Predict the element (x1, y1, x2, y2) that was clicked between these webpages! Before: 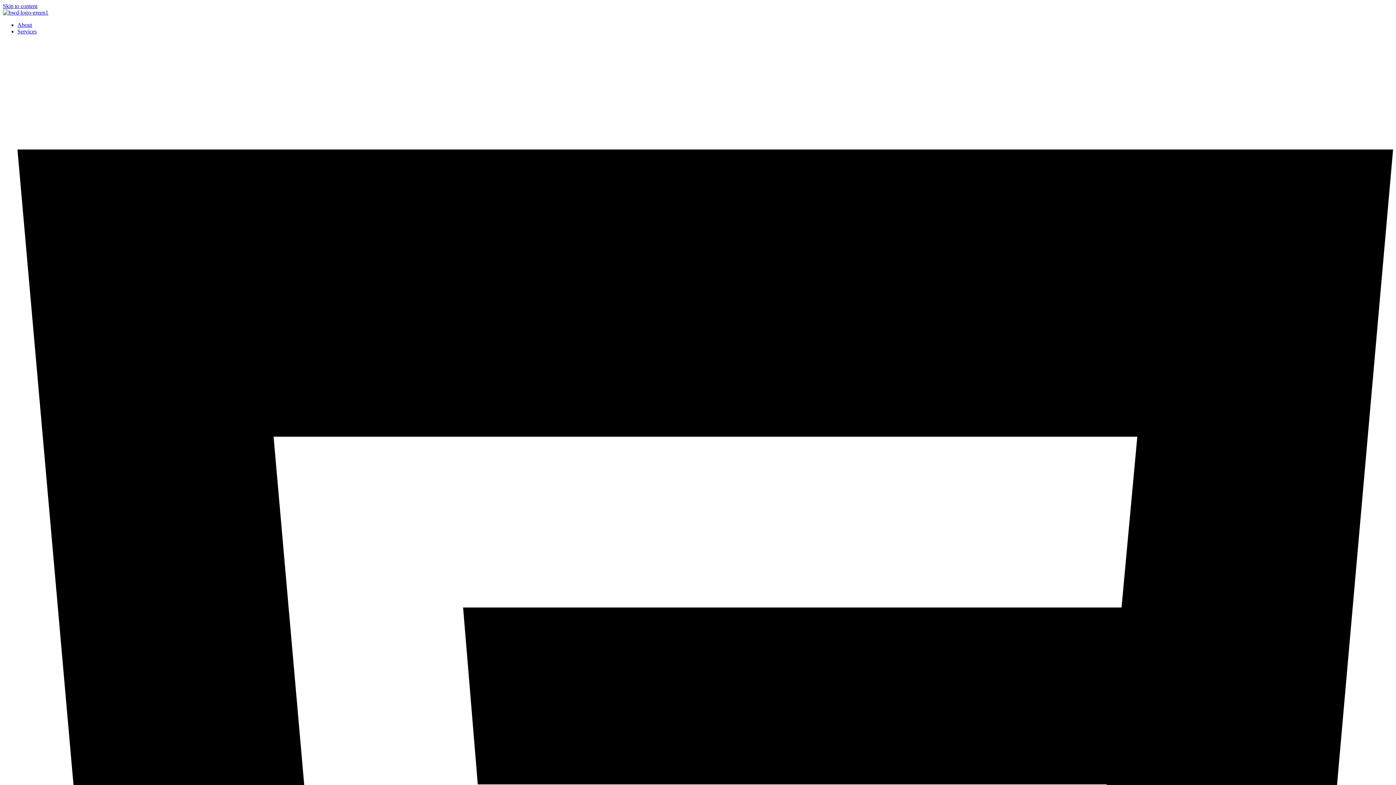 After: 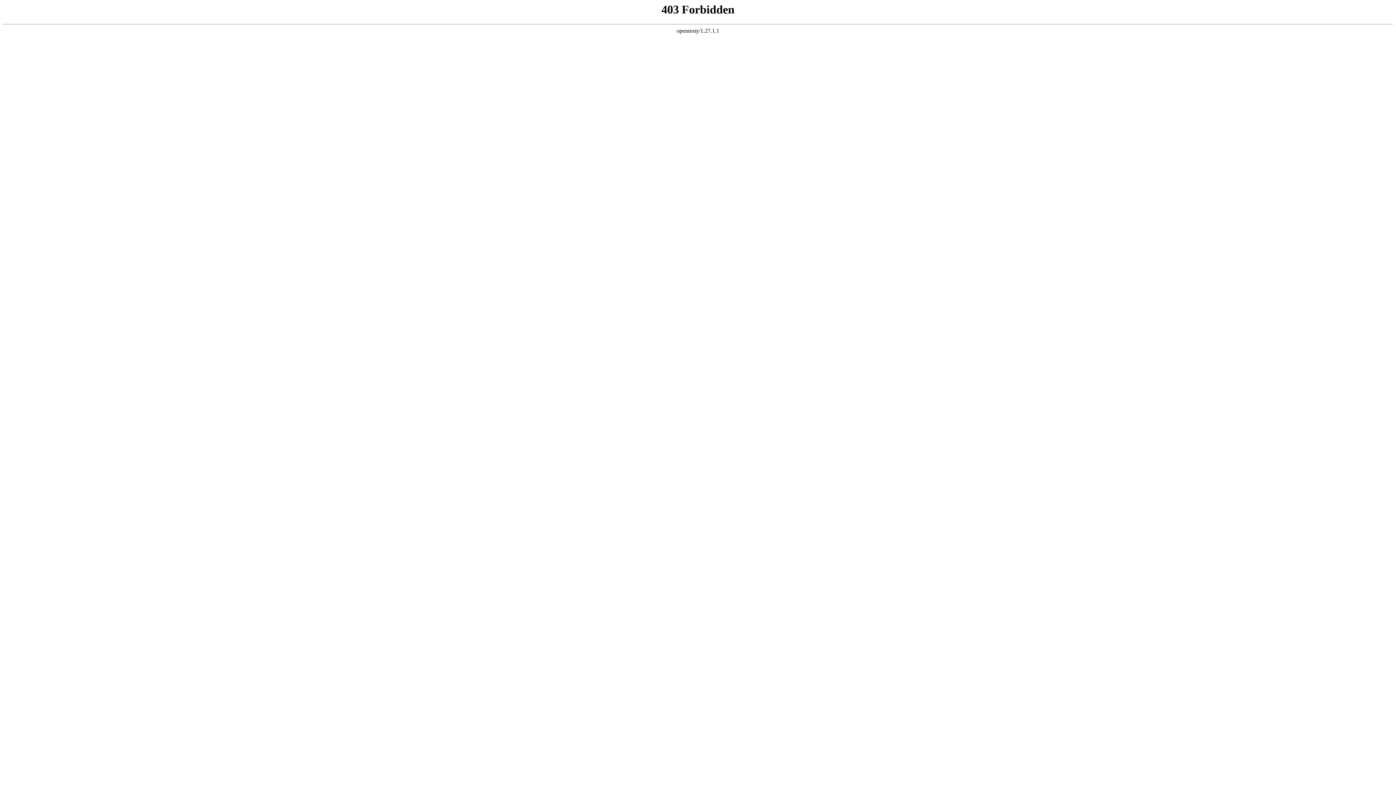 Action: bbox: (17, 21, 1393, 28) label: About